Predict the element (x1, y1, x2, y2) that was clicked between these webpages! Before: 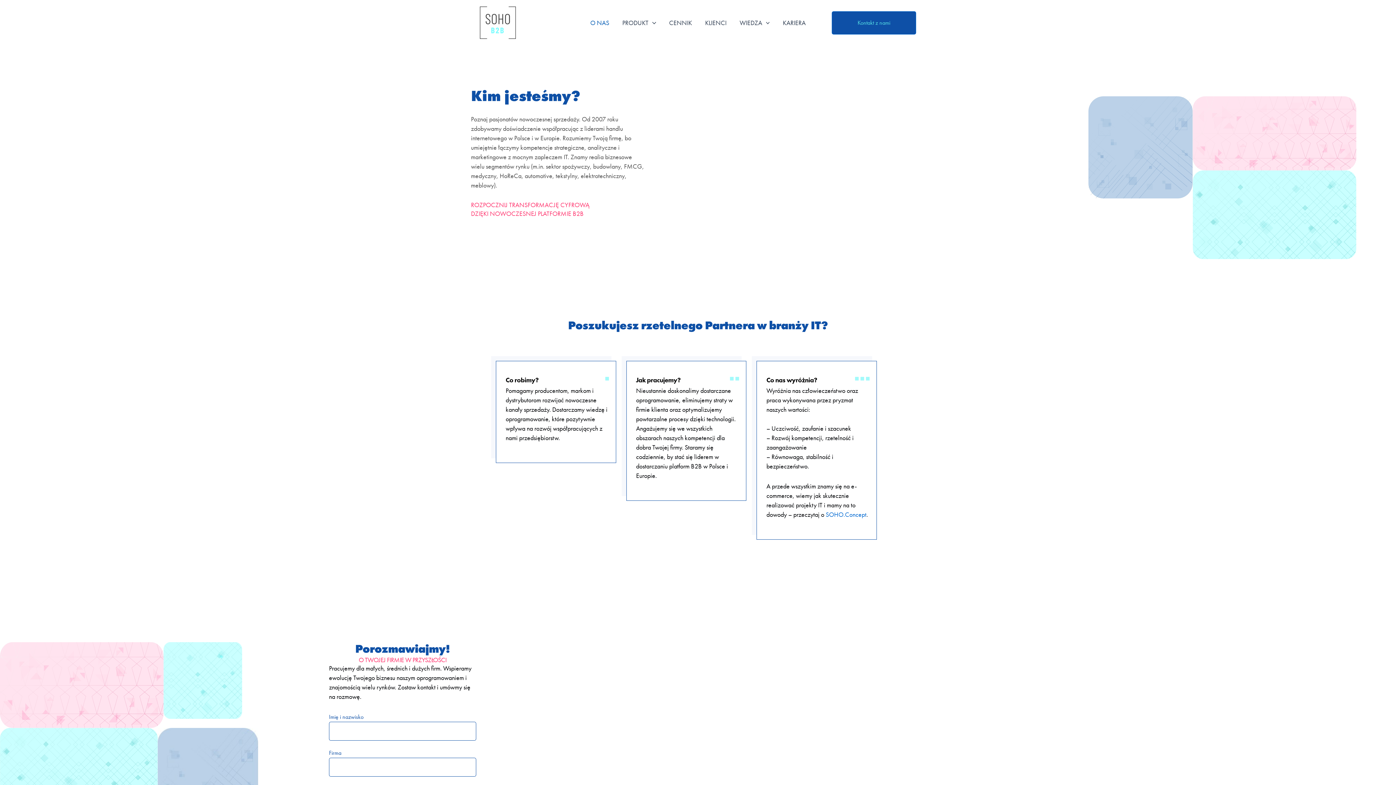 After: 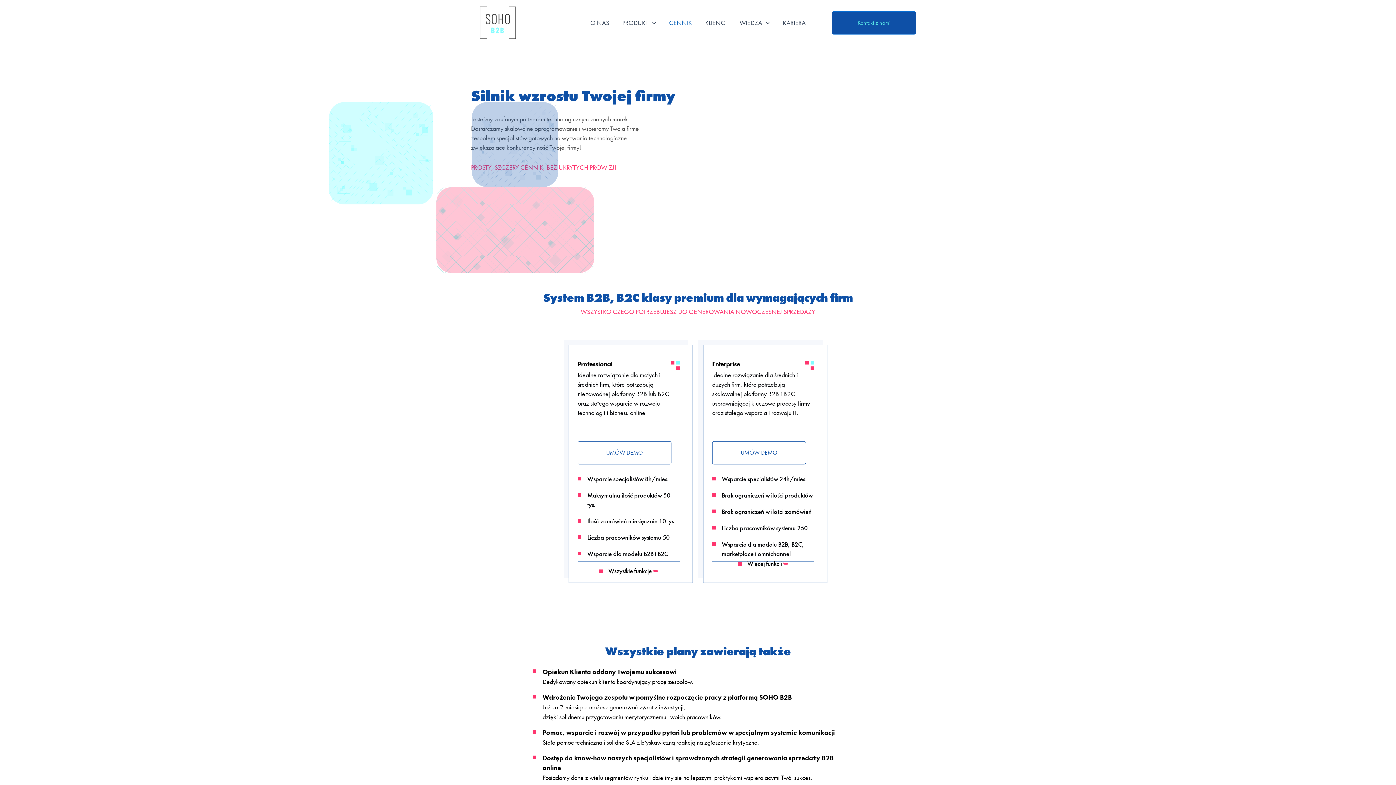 Action: label: CENNIK bbox: (662, 8, 698, 37)